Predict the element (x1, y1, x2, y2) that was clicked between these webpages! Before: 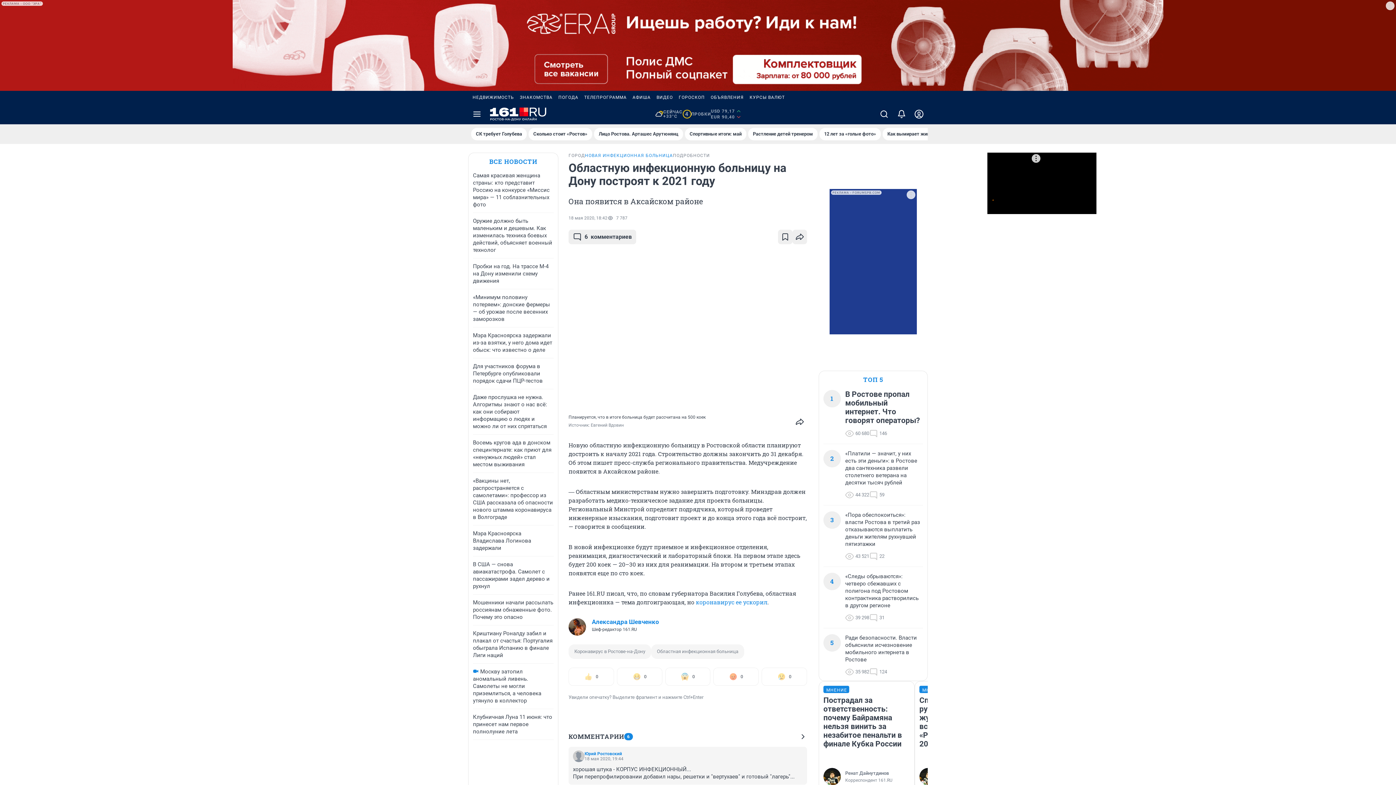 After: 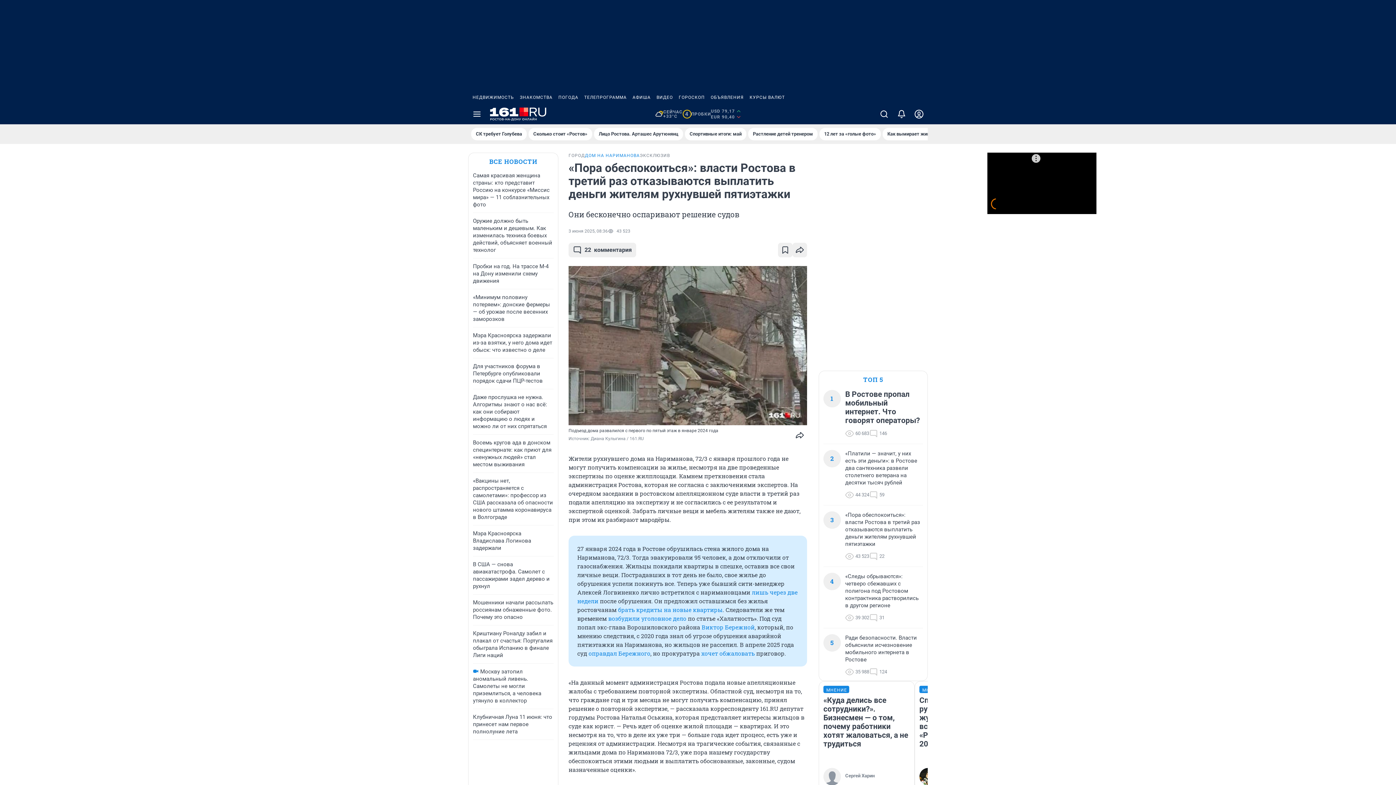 Action: label: «Пора обеспокоиться»: власти Ростова в третий раз отказываются выплатить деньги жителям рухнувшей пятиэтажки bbox: (845, 511, 923, 548)